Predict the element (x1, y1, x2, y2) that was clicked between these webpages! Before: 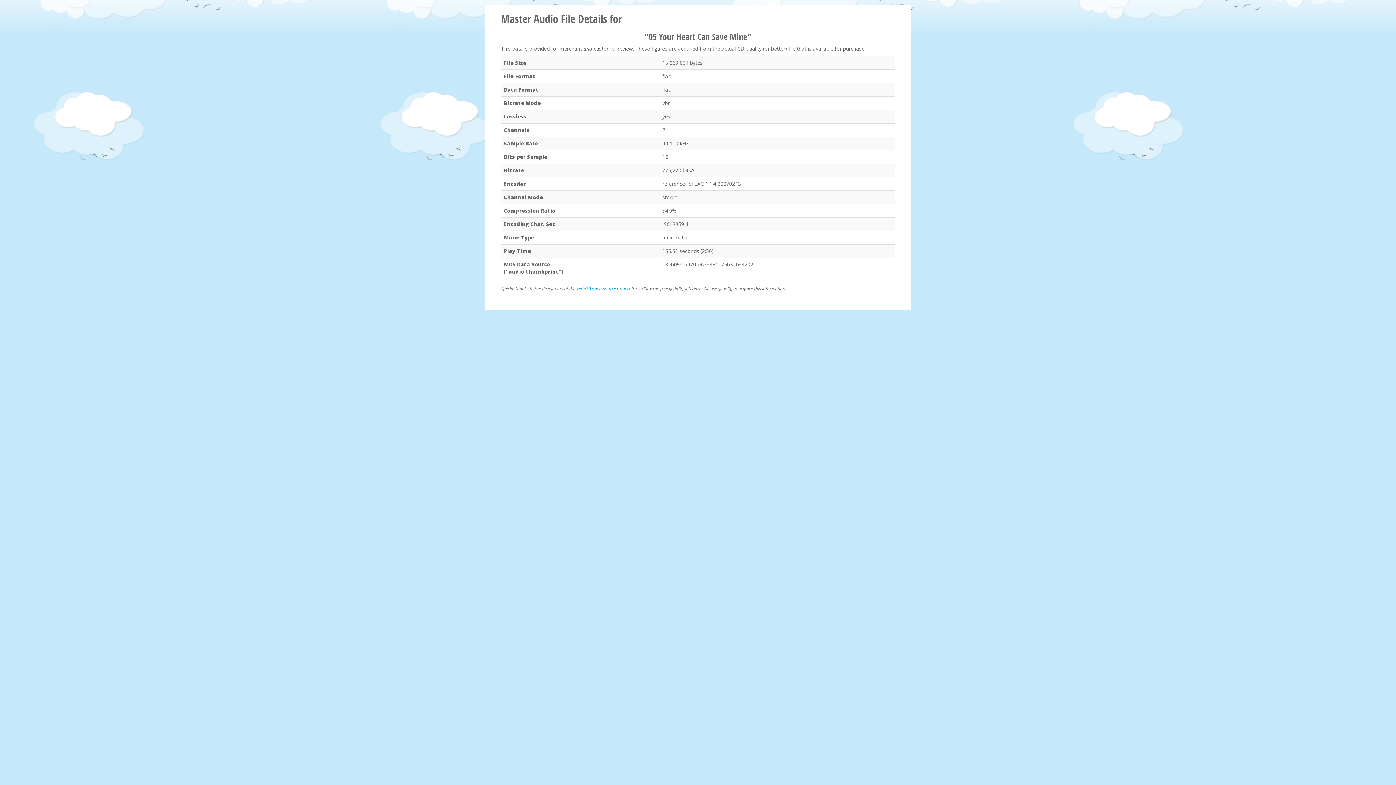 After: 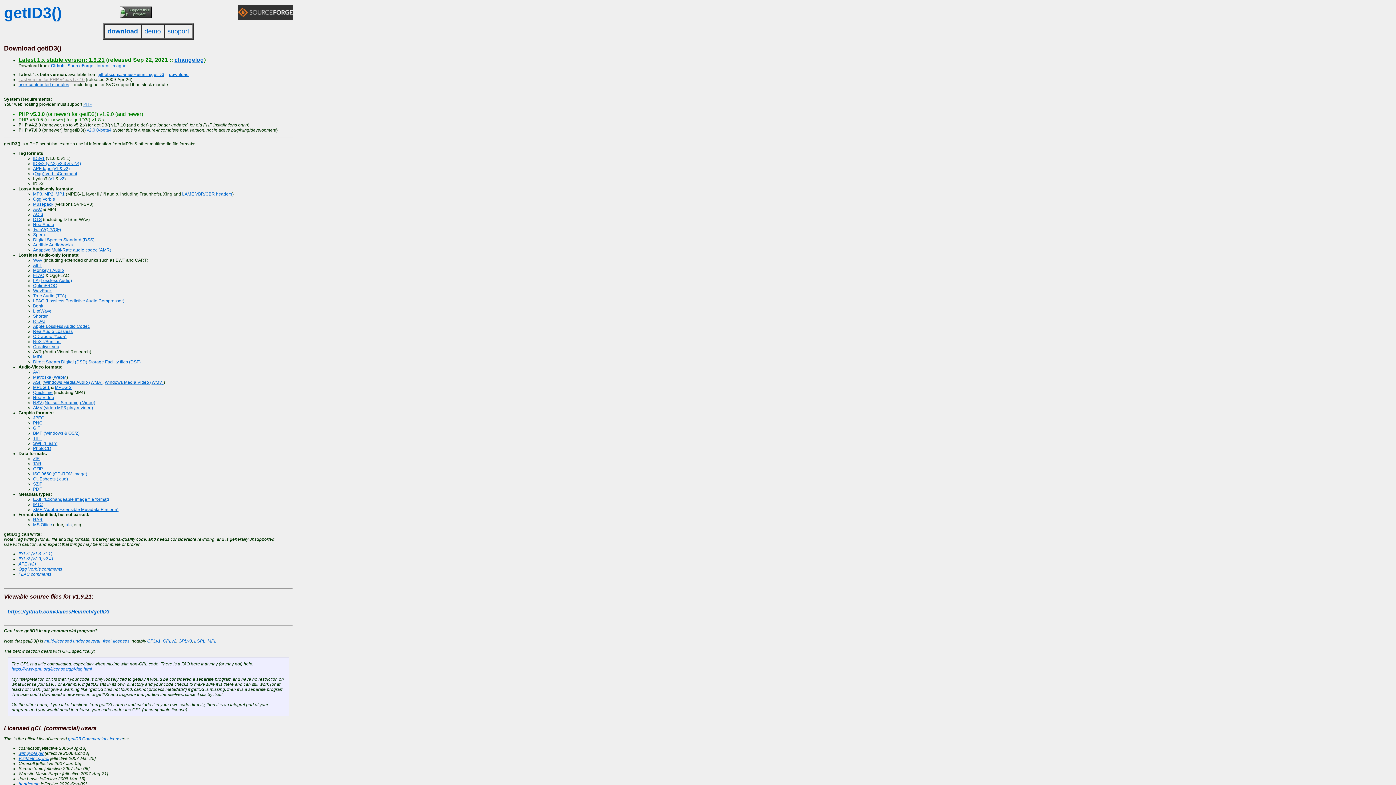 Action: bbox: (576, 285, 630, 292) label: getid3() open-source project